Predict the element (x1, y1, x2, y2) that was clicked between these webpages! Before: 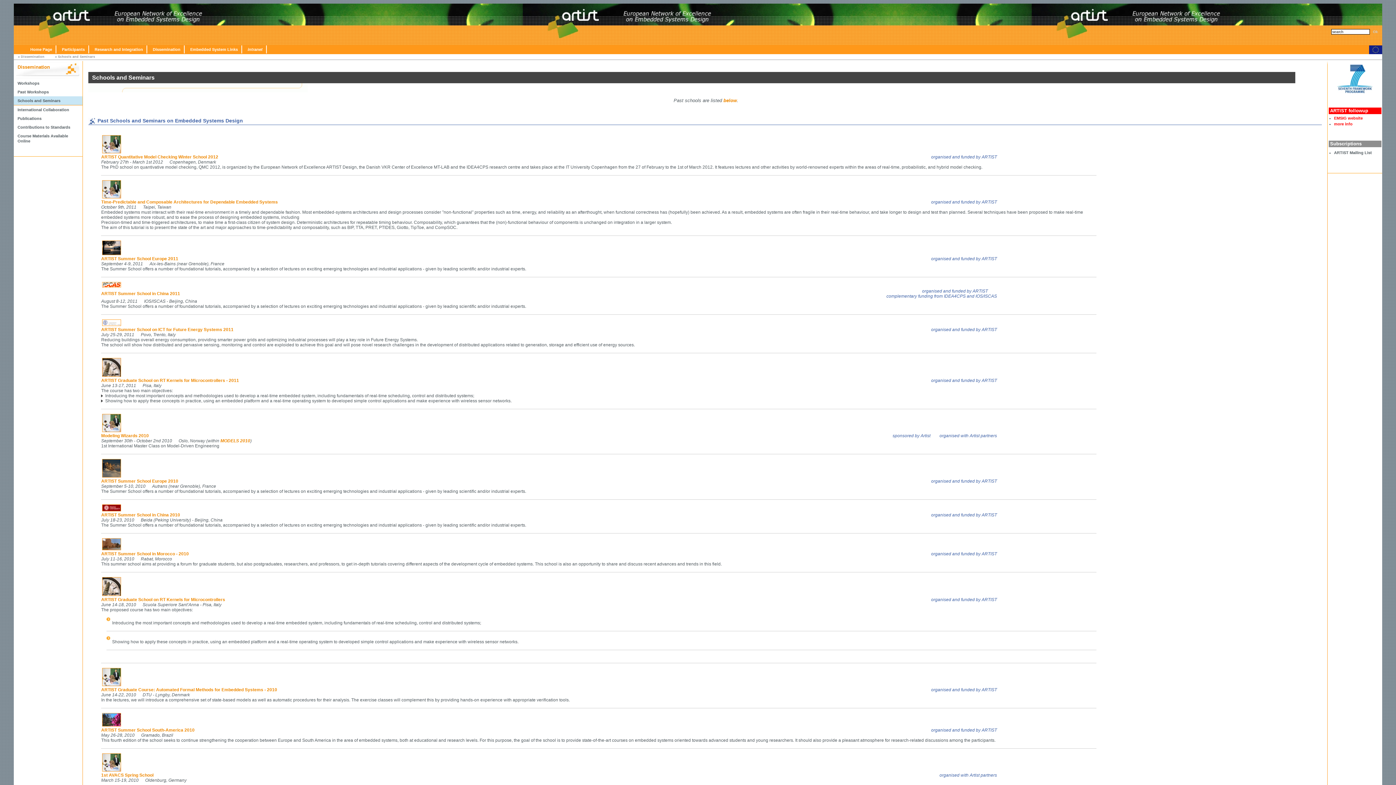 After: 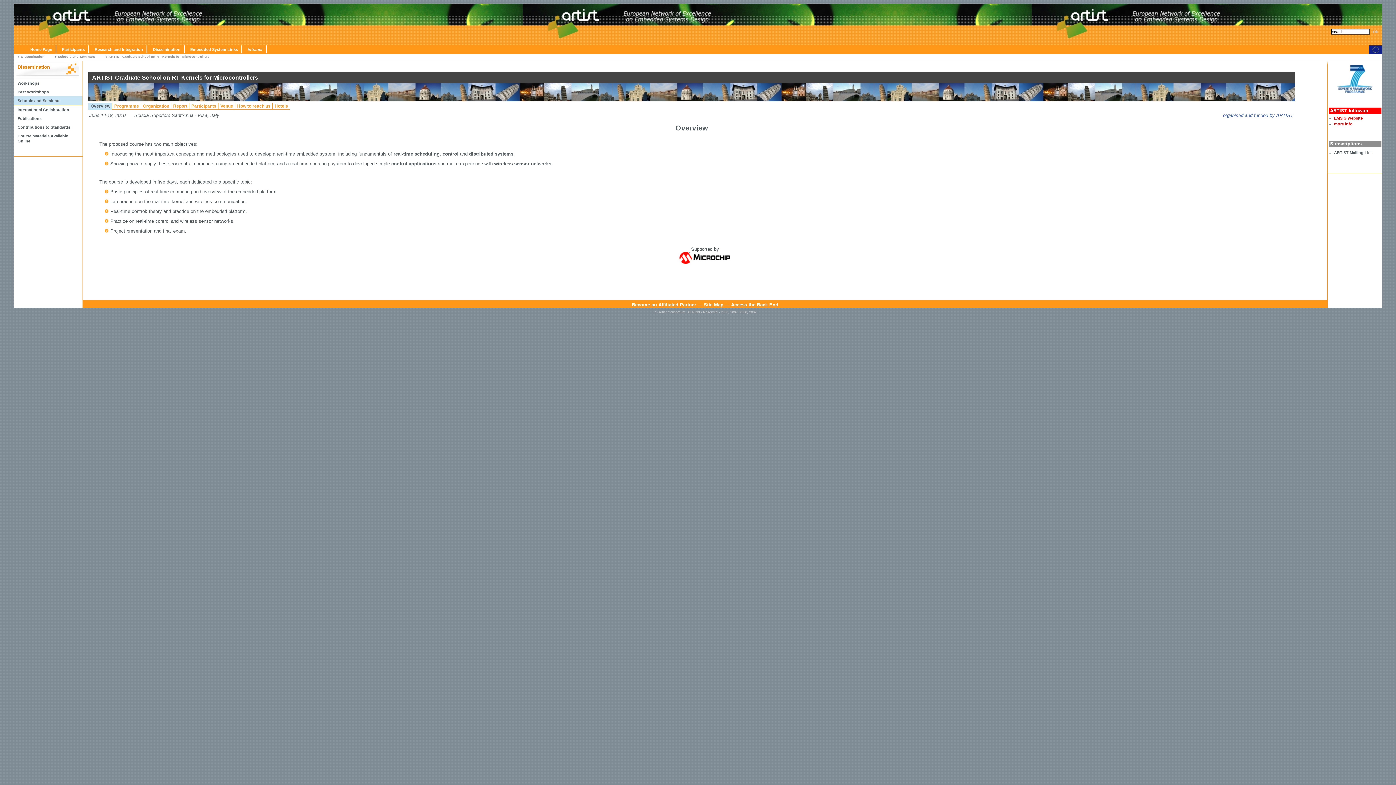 Action: bbox: (102, 592, 120, 597)